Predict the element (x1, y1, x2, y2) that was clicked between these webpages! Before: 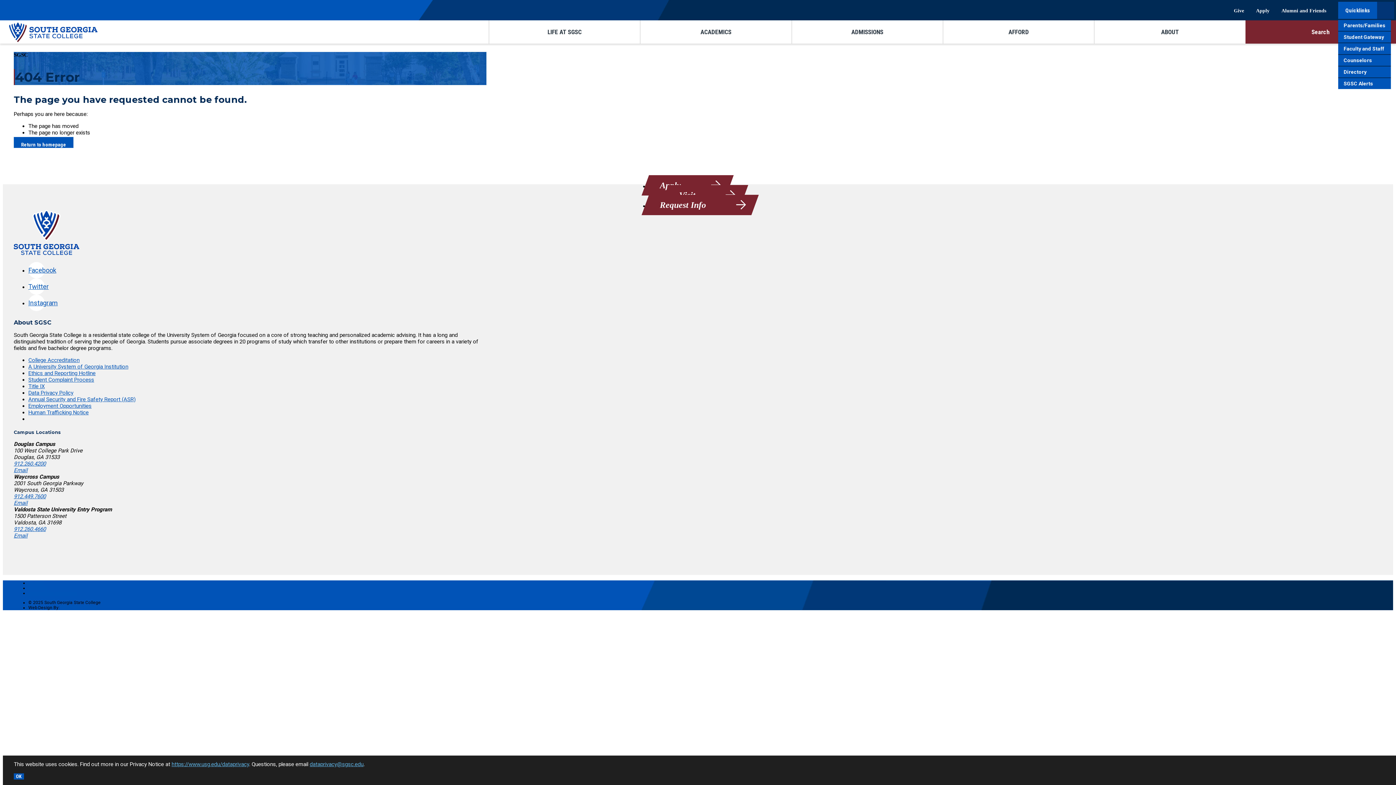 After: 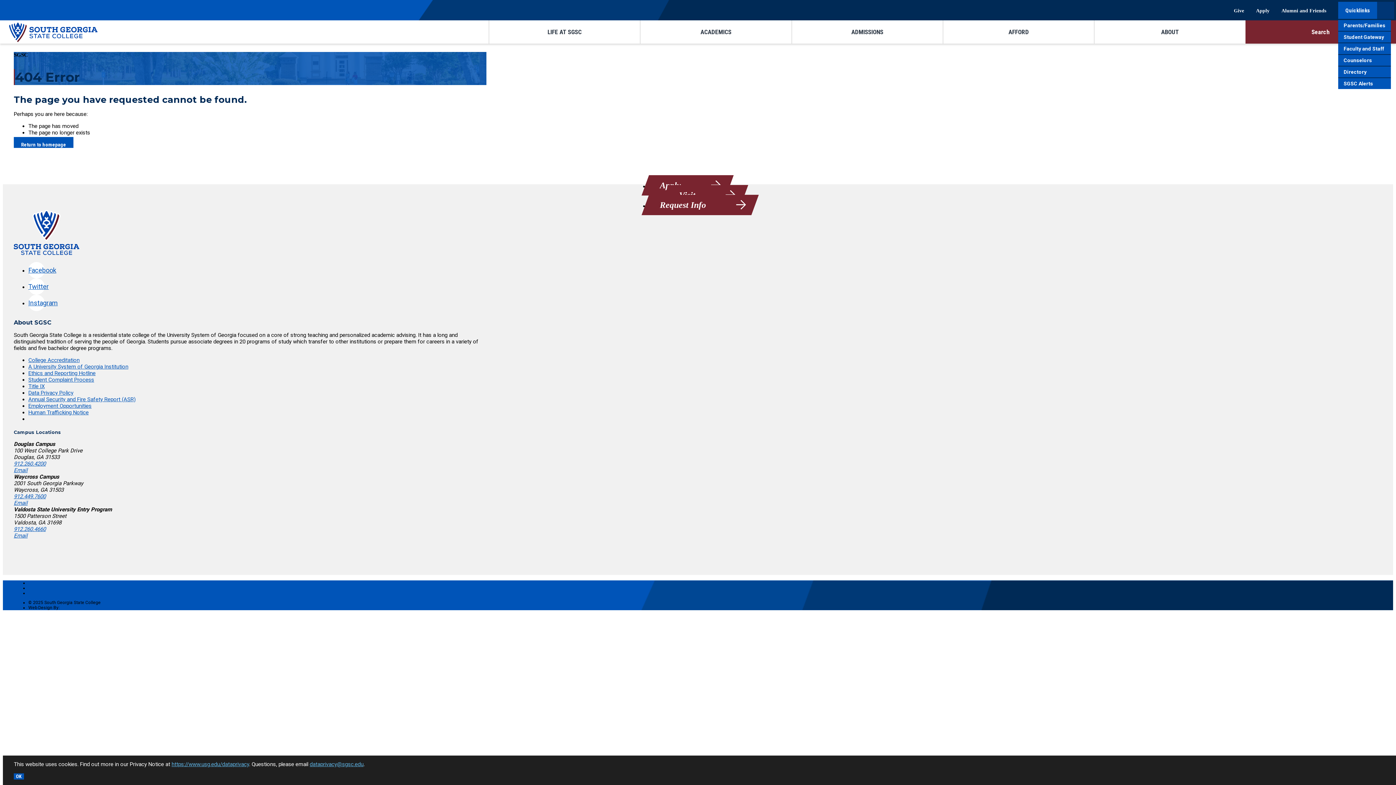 Action: bbox: (649, 194, 749, 215) label: Request Info